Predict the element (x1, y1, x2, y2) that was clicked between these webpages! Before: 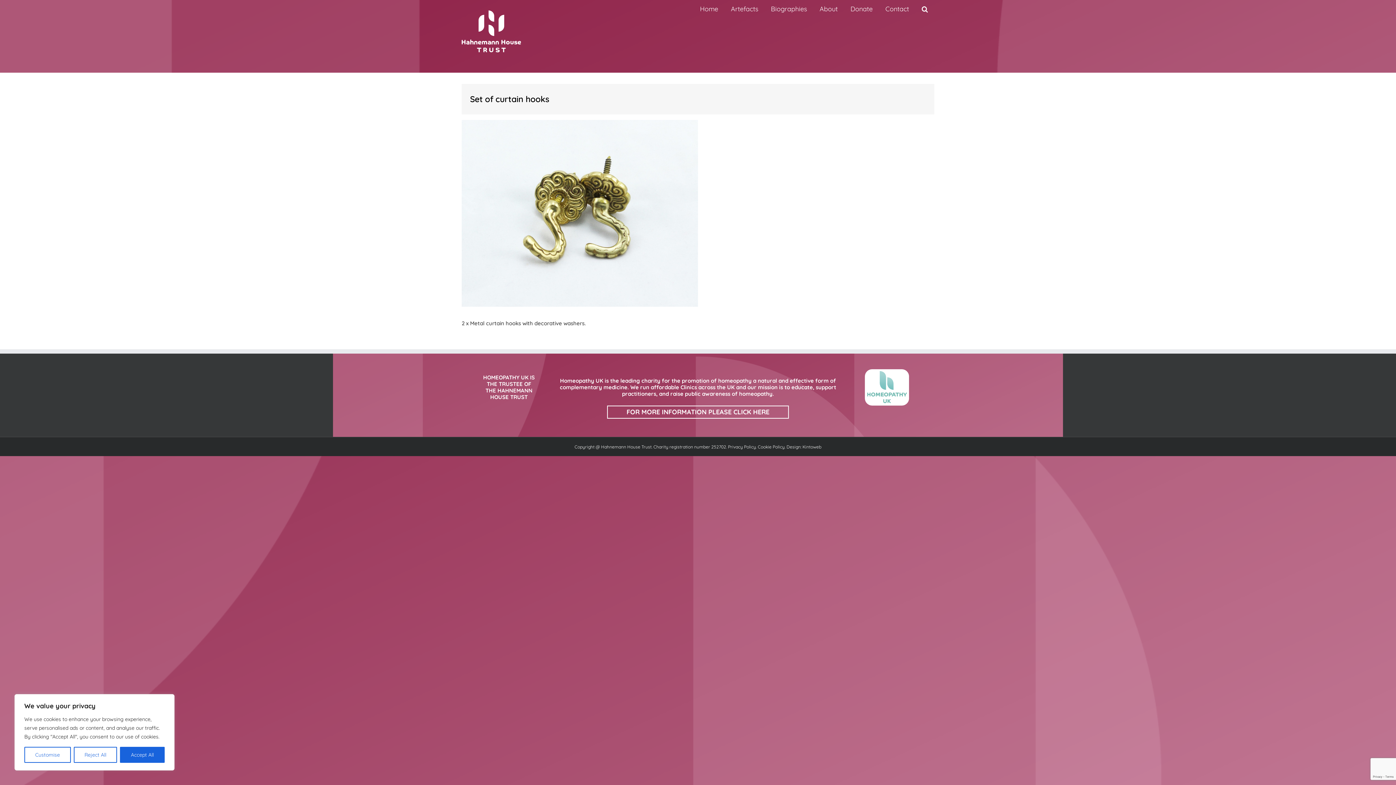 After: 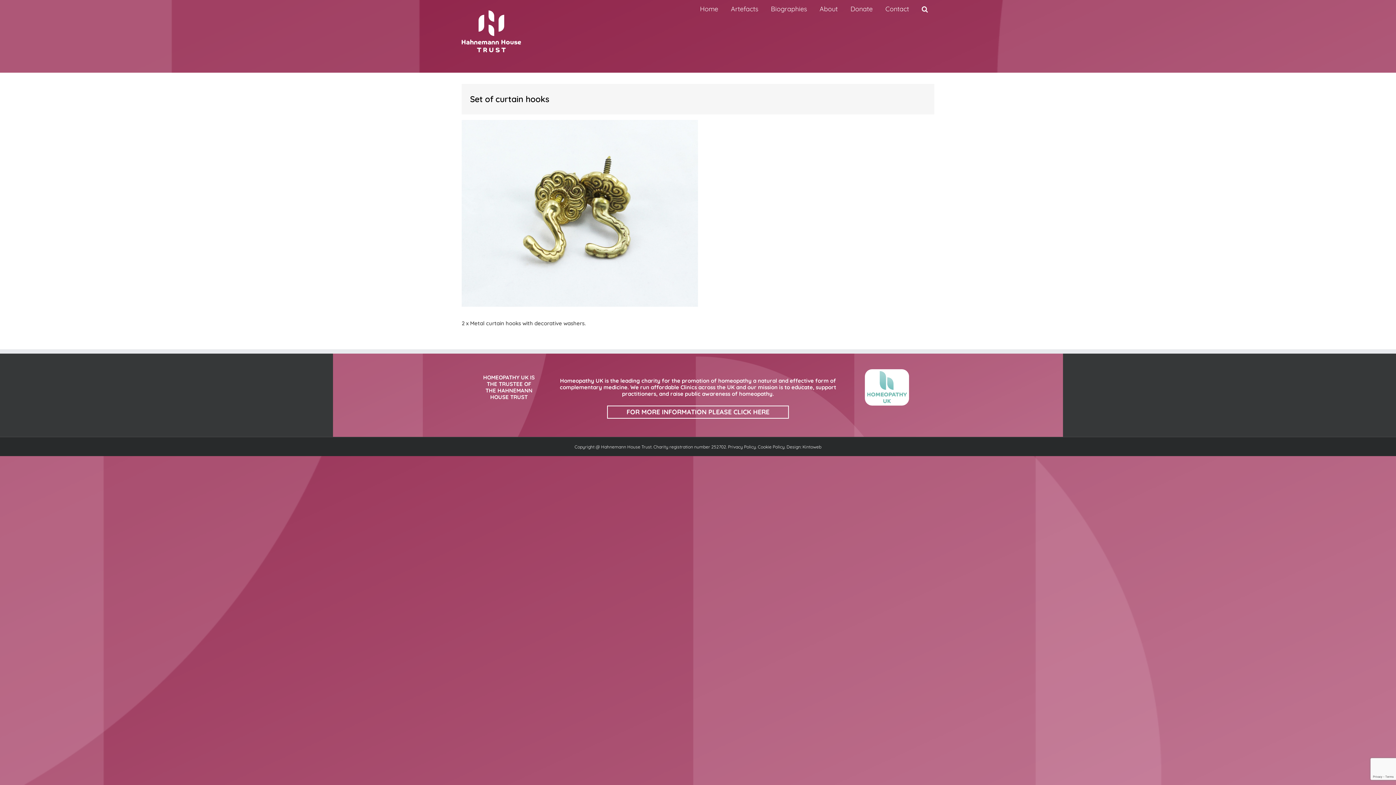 Action: bbox: (73, 747, 117, 763) label: Reject All